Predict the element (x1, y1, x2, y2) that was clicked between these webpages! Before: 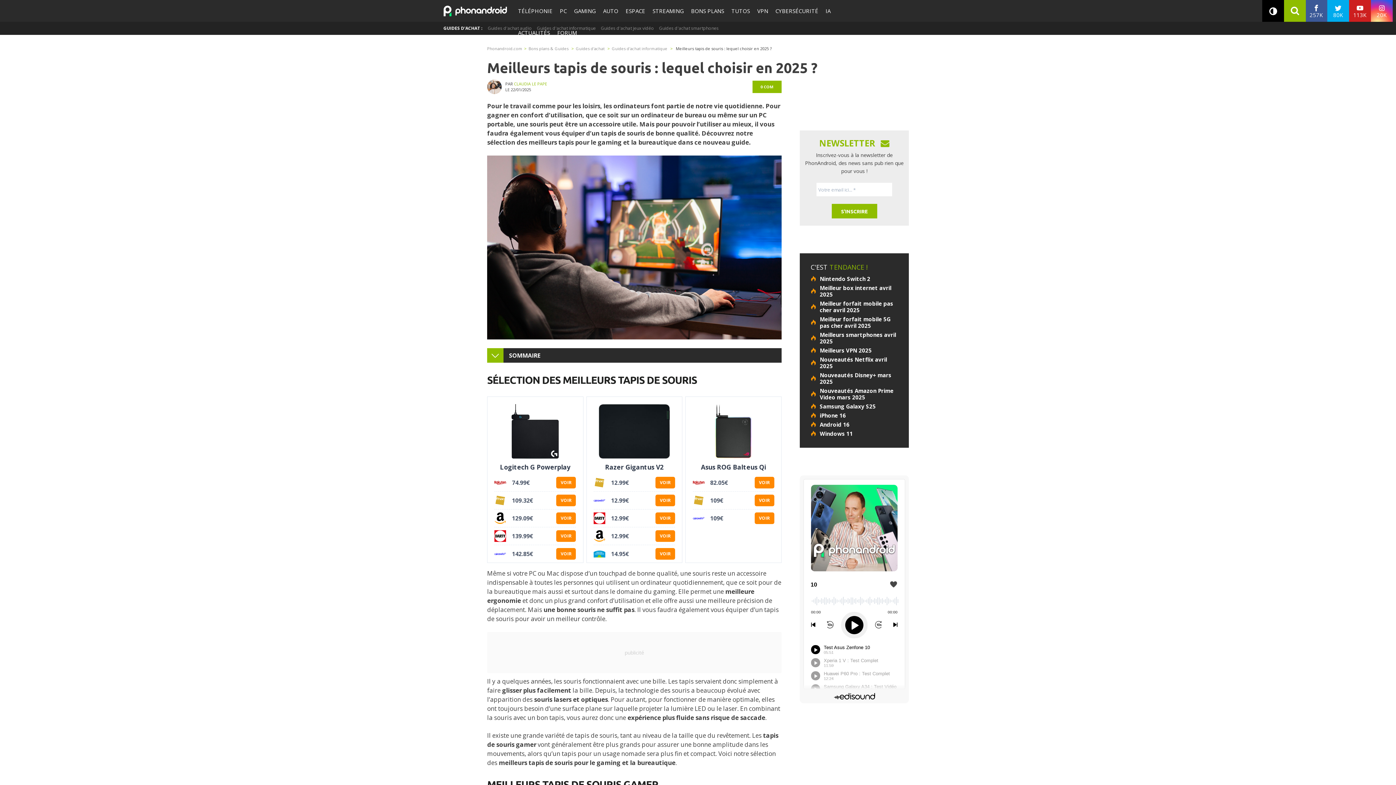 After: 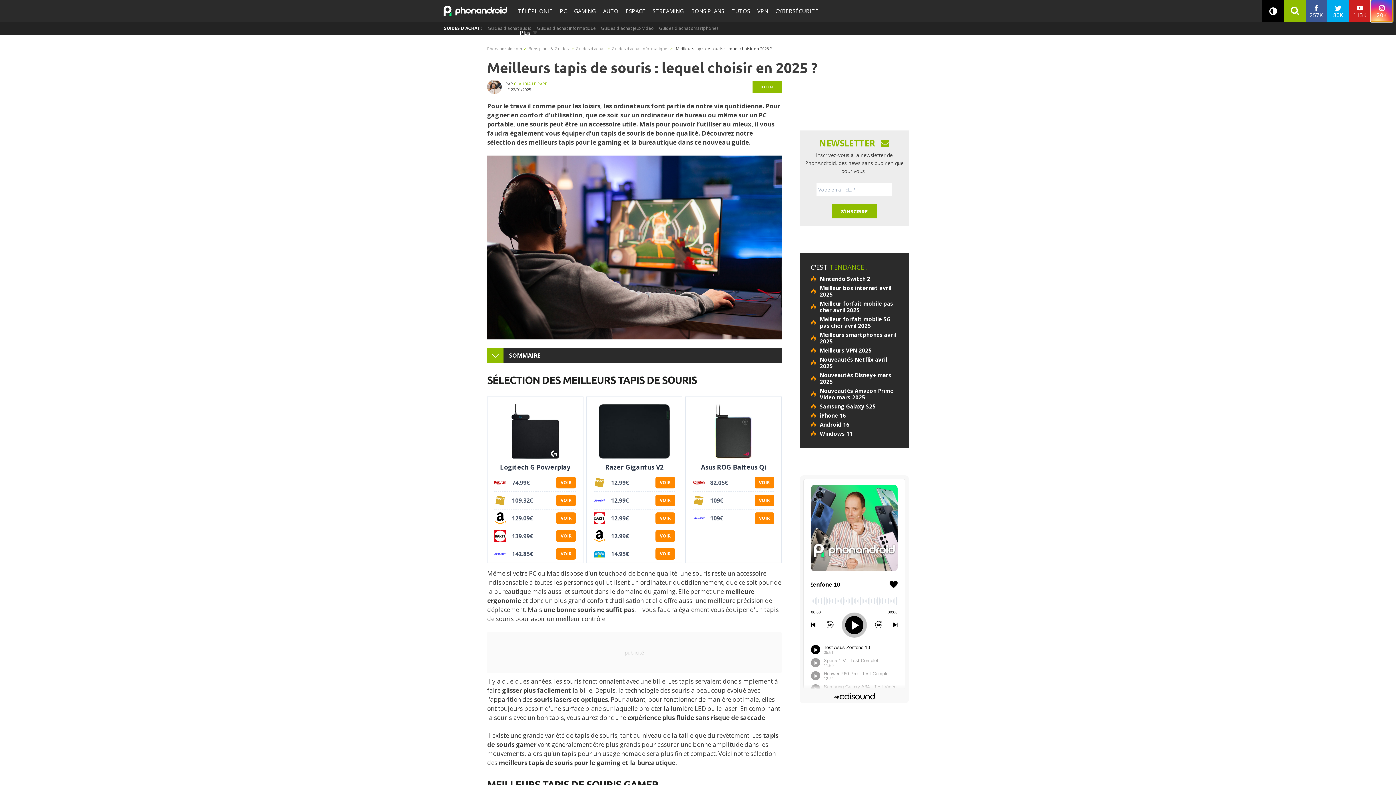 Action: label: 20K bbox: (1371, 0, 1393, 21)